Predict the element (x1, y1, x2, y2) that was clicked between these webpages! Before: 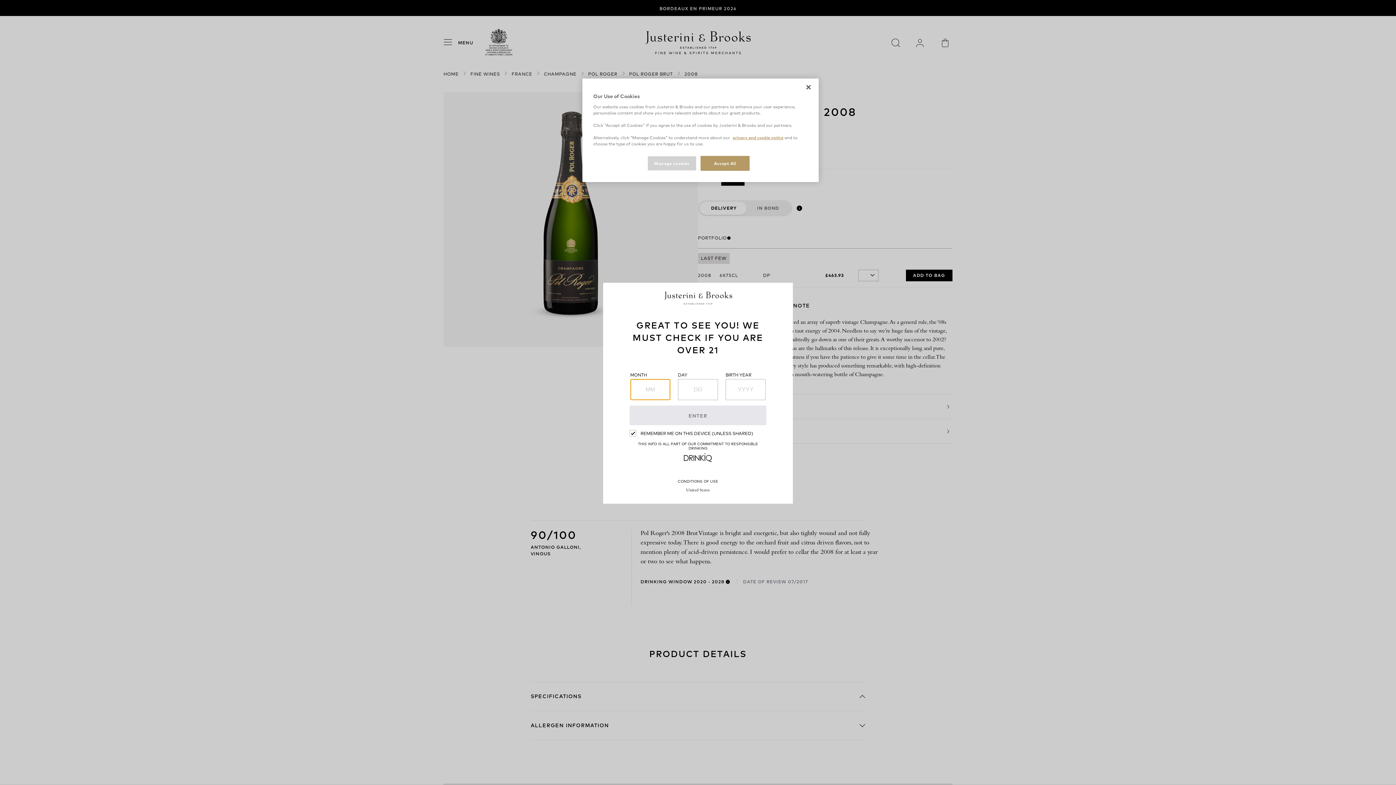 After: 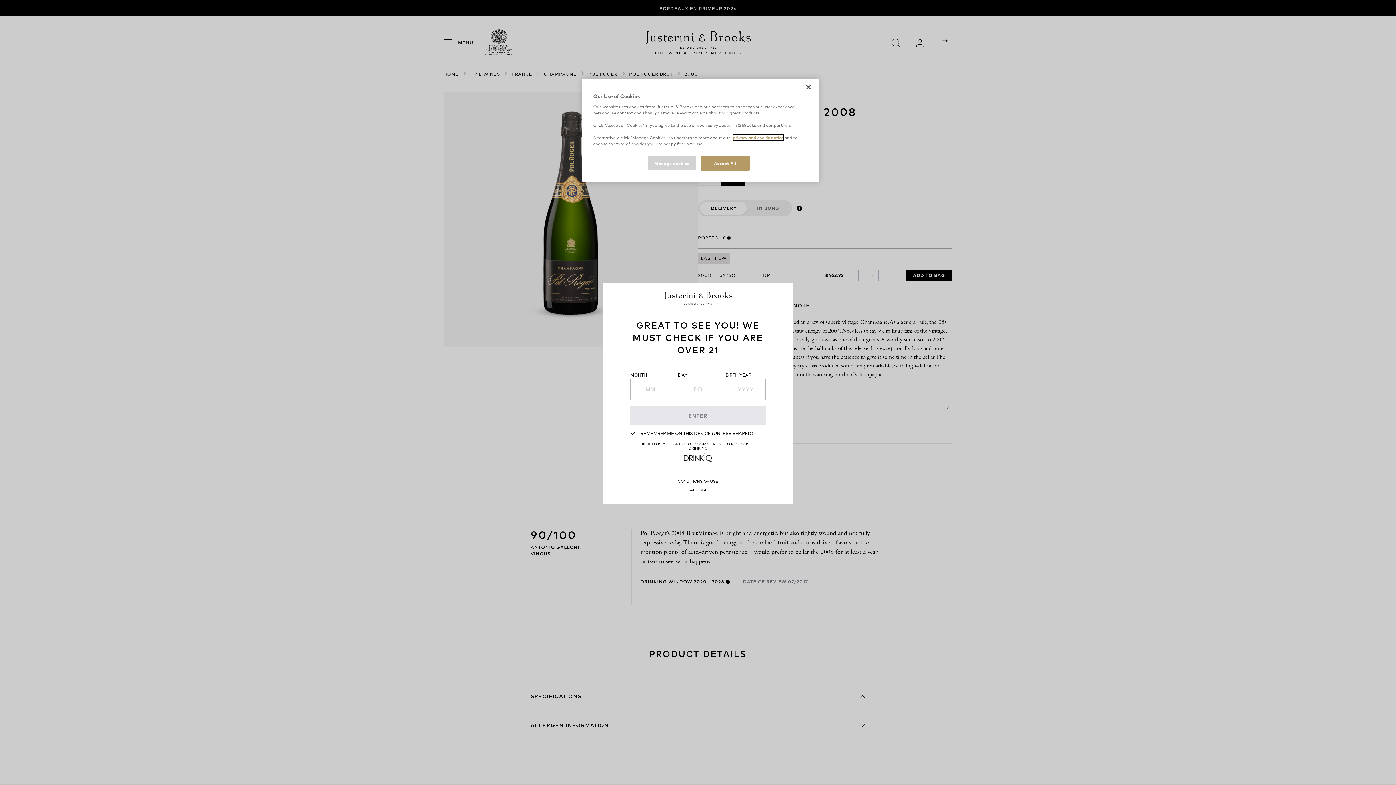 Action: bbox: (733, 134, 783, 140) label: privacy and cookie notice